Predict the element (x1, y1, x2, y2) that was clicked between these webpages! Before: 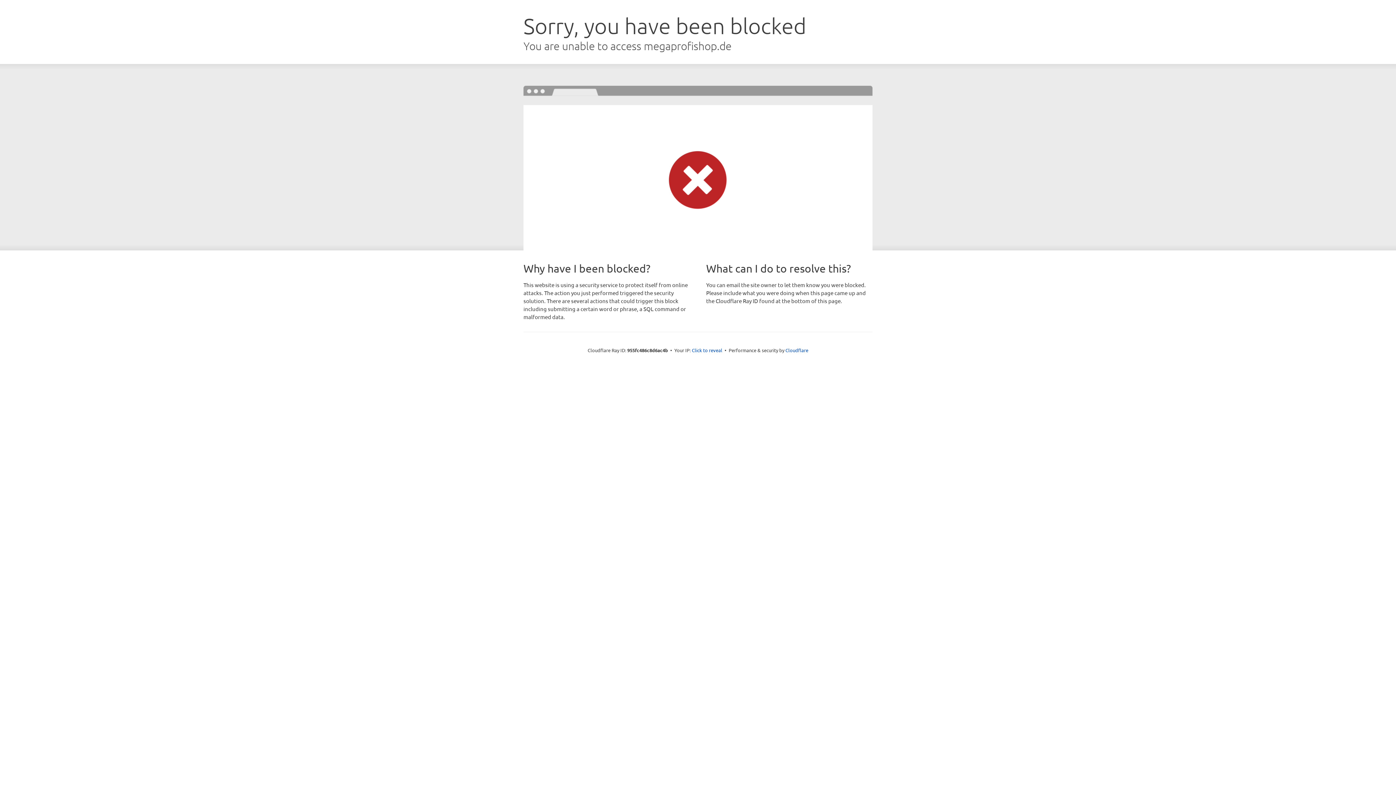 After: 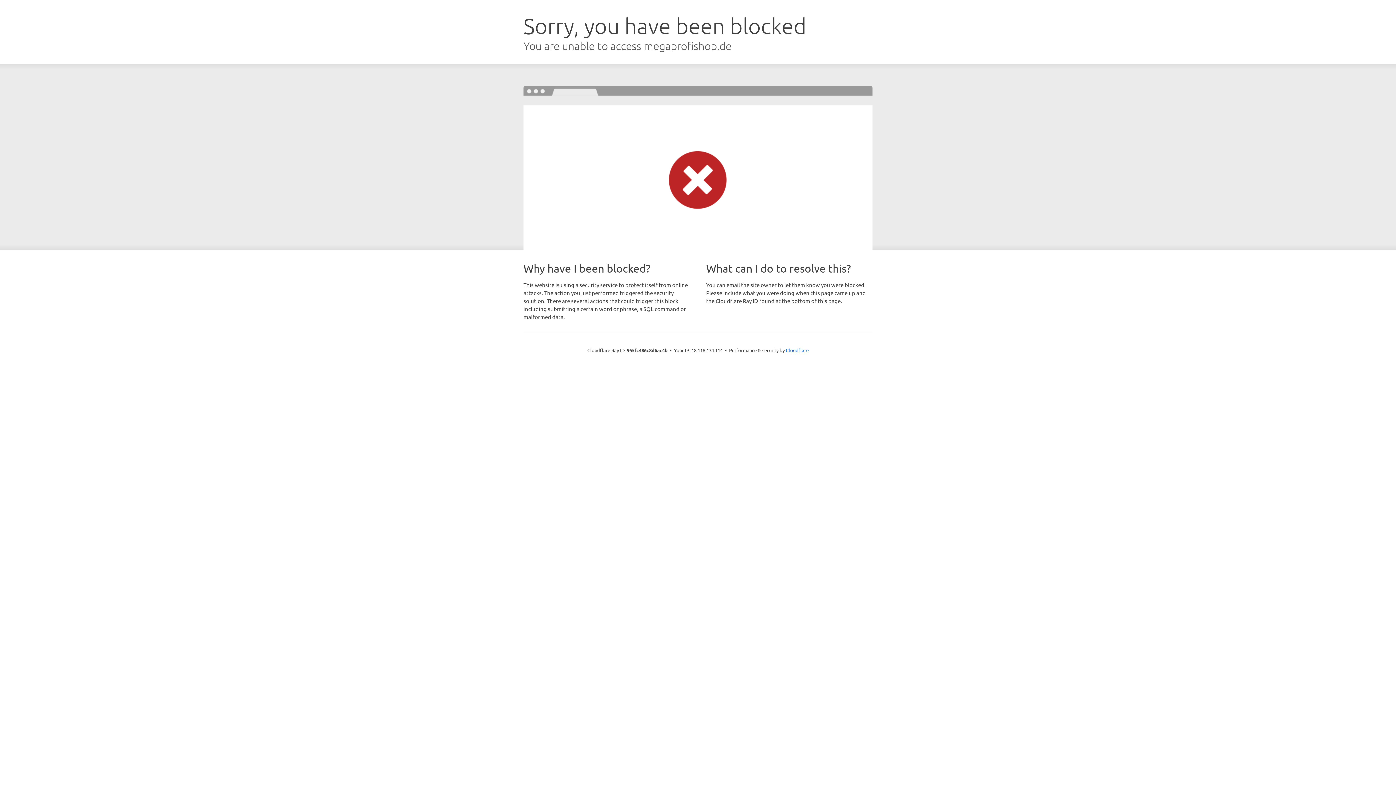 Action: label: Click to reveal bbox: (692, 346, 722, 353)